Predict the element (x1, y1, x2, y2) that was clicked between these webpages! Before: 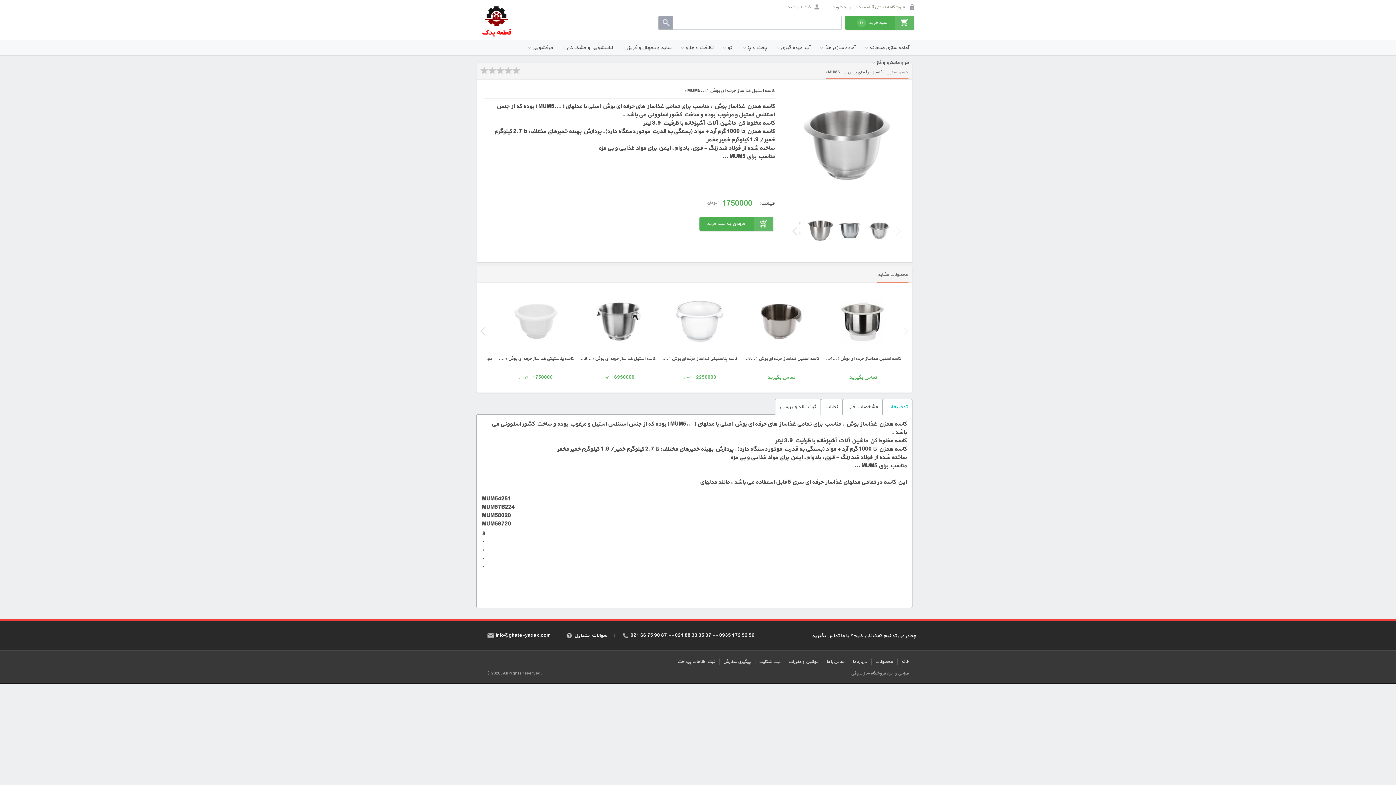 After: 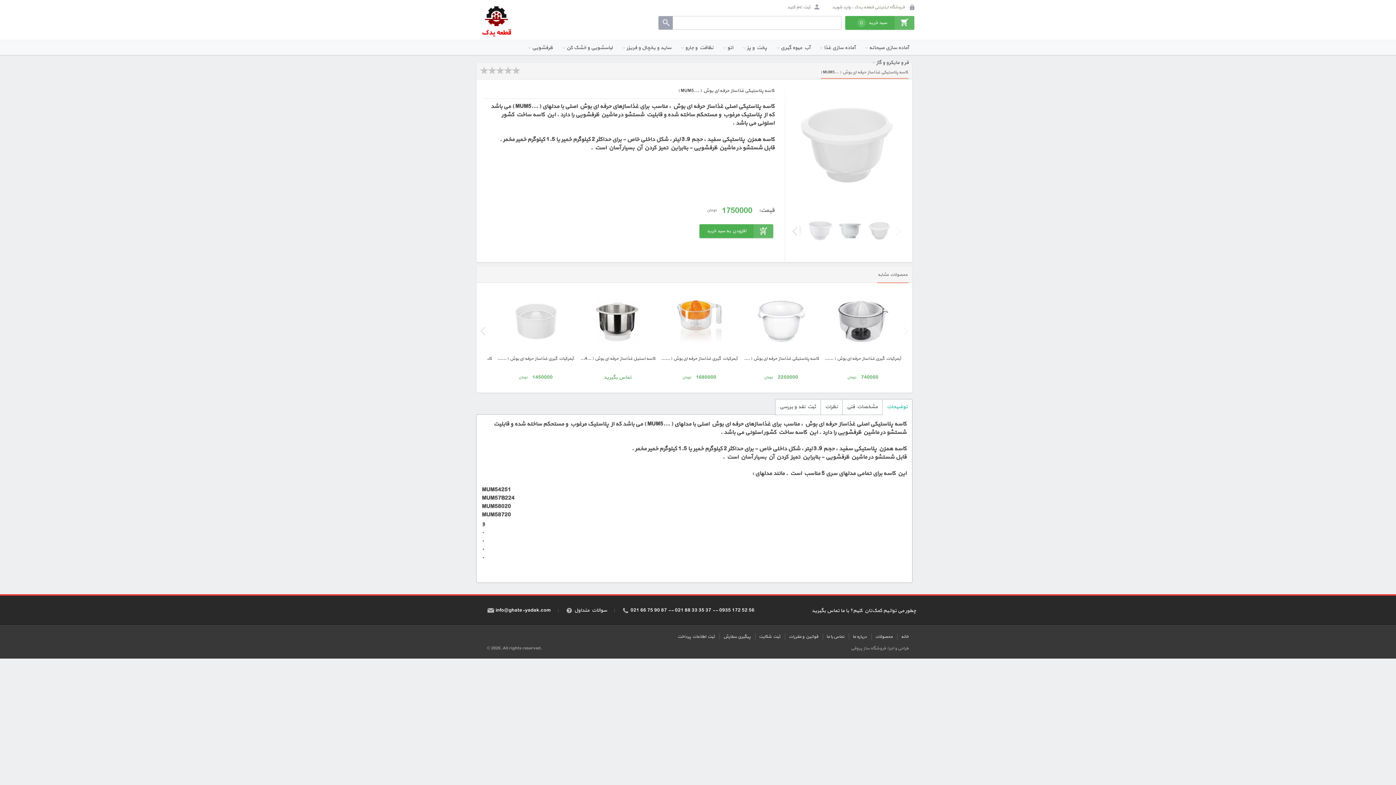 Action: label: کاسه پلاستیکی غذاساز حرفه ای بوش ( ...MUM5 )
1750000 تومان bbox: (497, 294, 574, 381)